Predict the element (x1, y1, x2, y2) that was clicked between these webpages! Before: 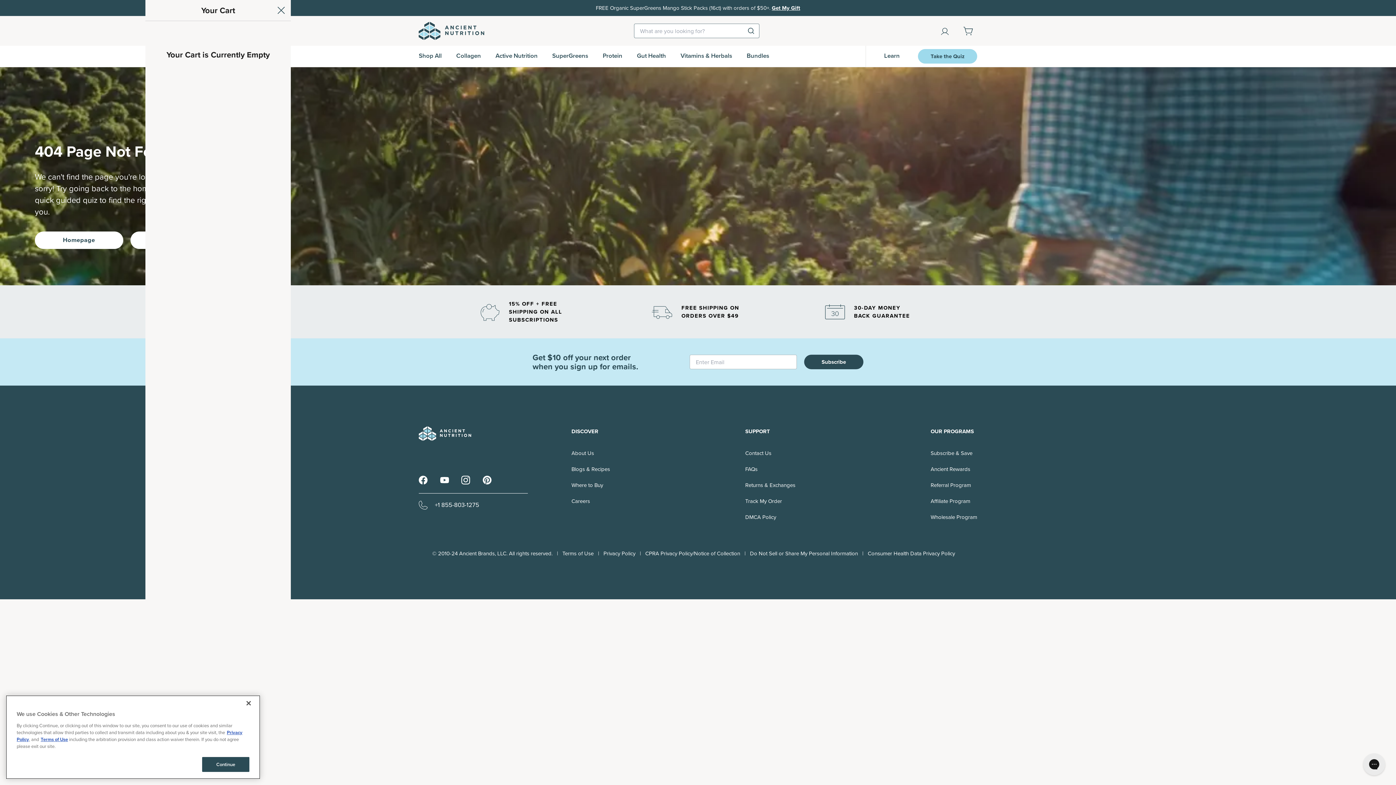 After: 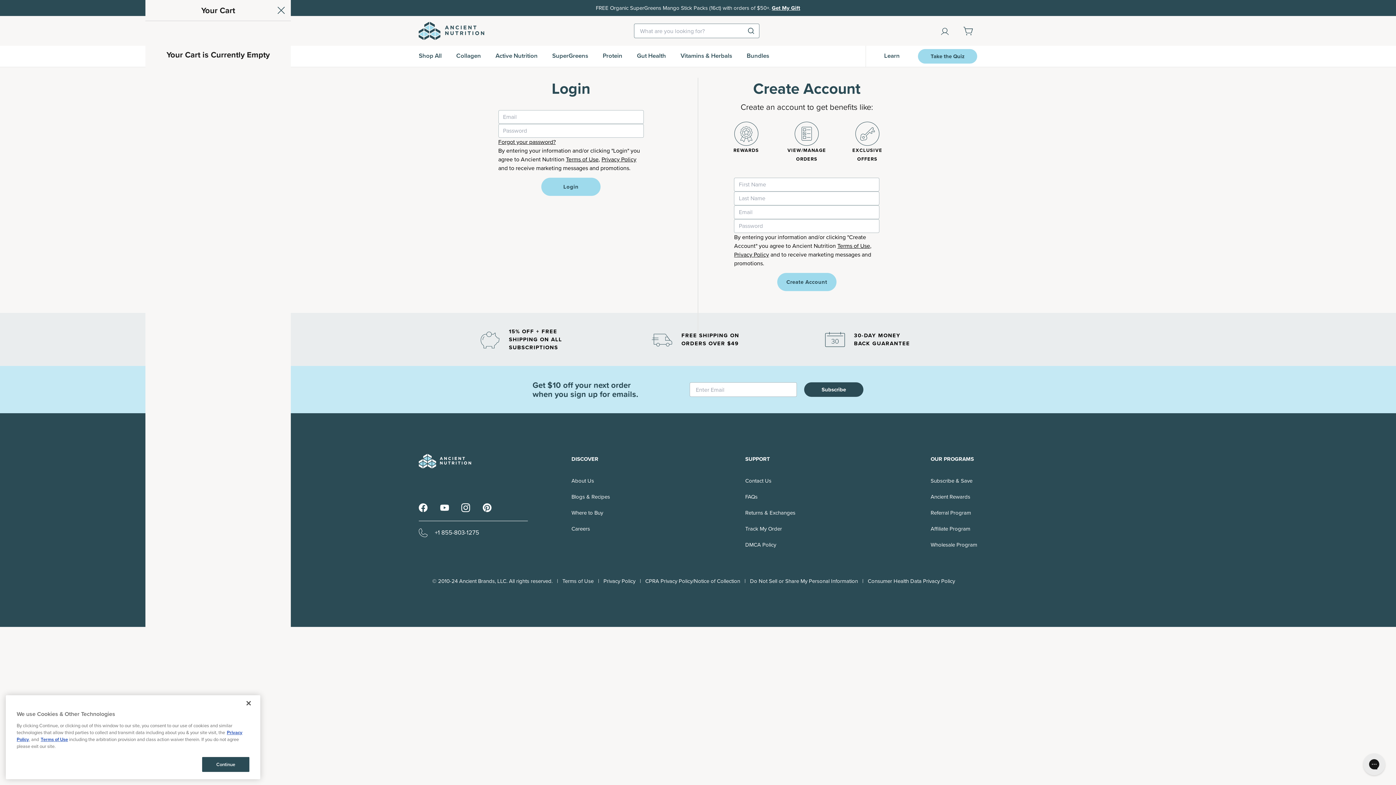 Action: bbox: (941, 27, 949, 35)